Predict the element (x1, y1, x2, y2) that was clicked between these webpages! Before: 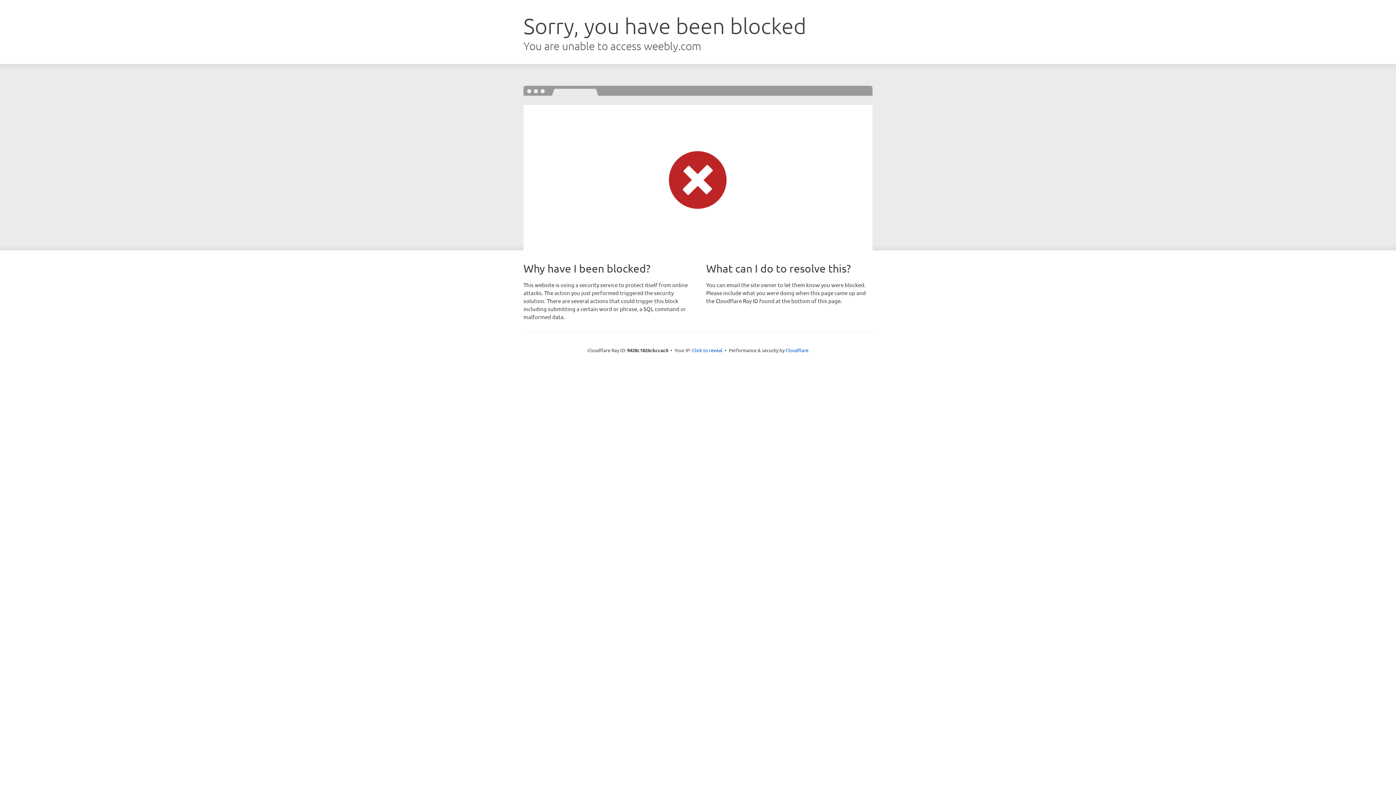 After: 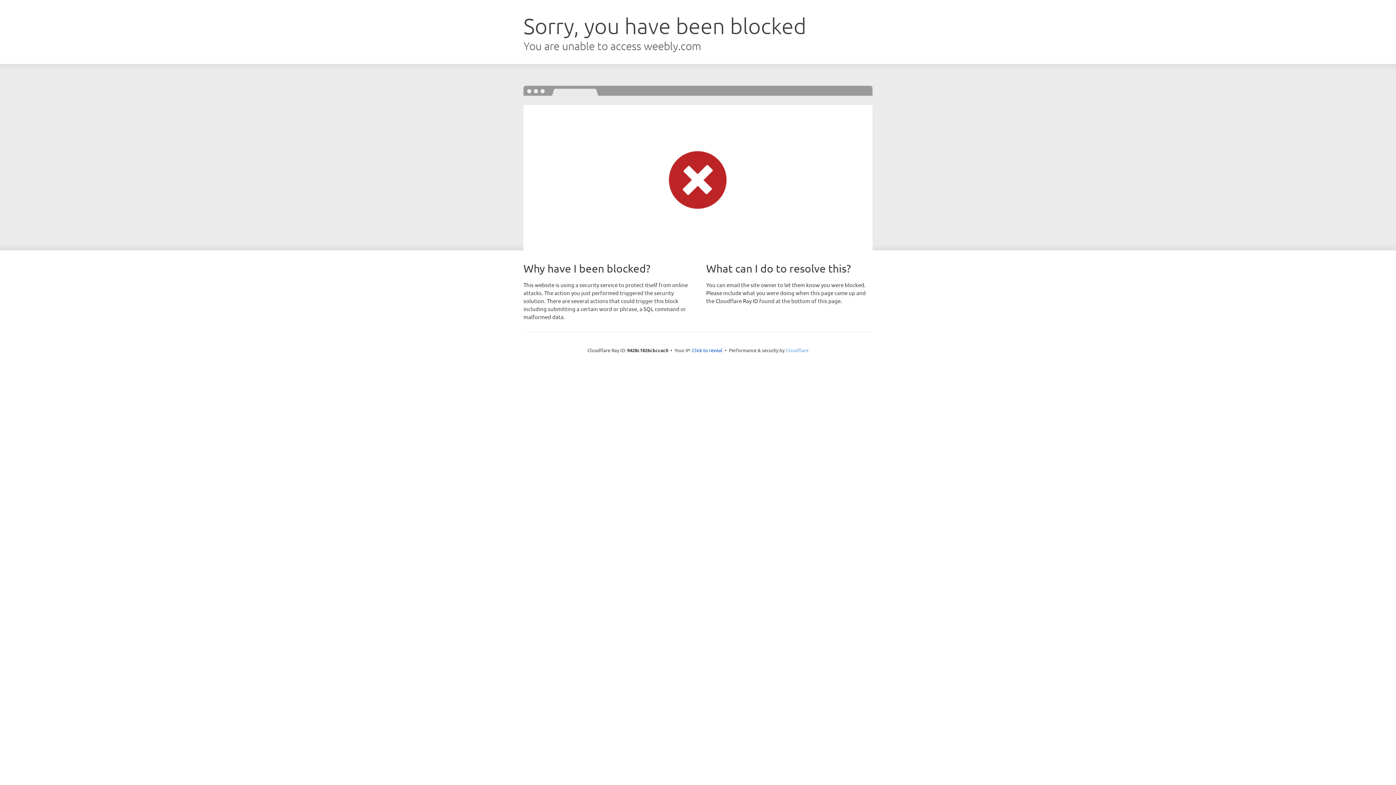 Action: bbox: (785, 347, 808, 353) label: Cloudflare